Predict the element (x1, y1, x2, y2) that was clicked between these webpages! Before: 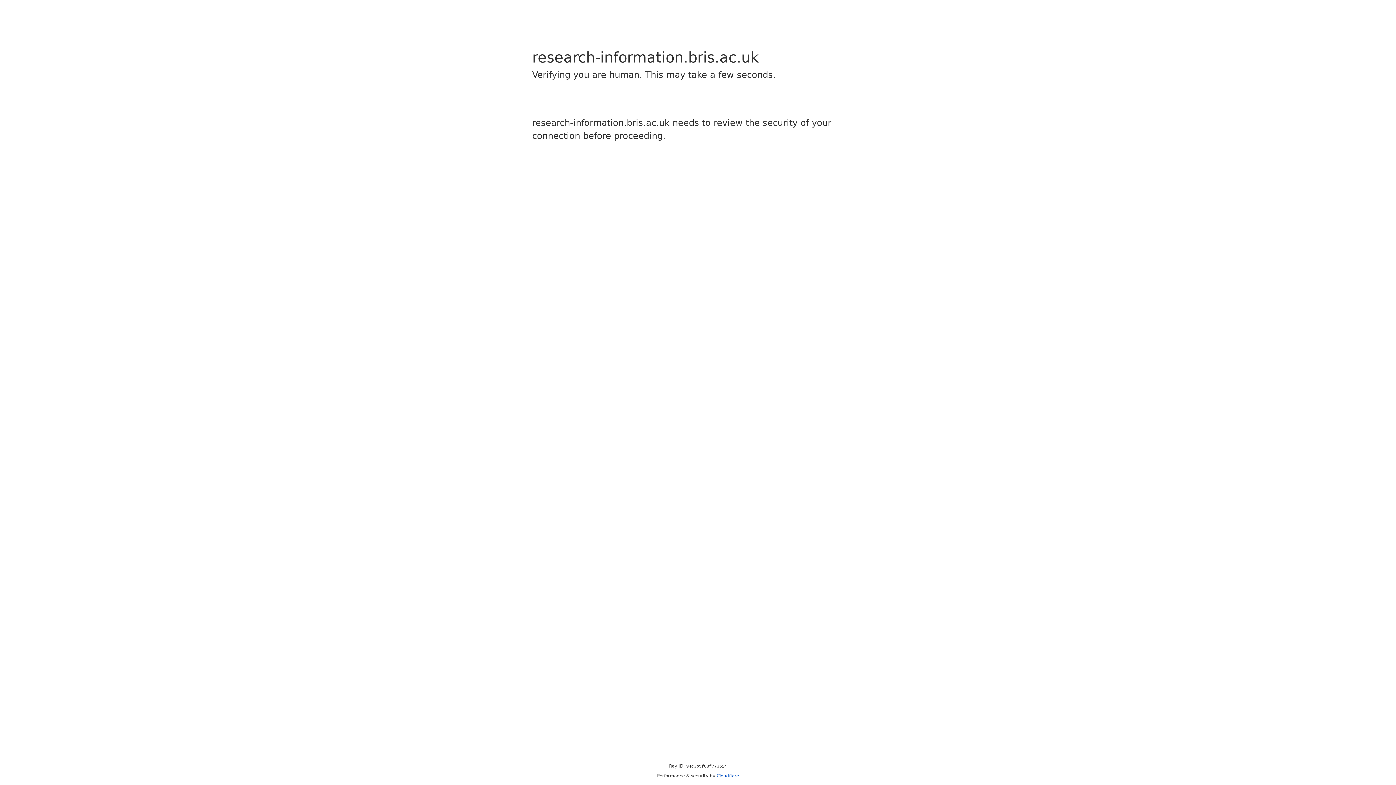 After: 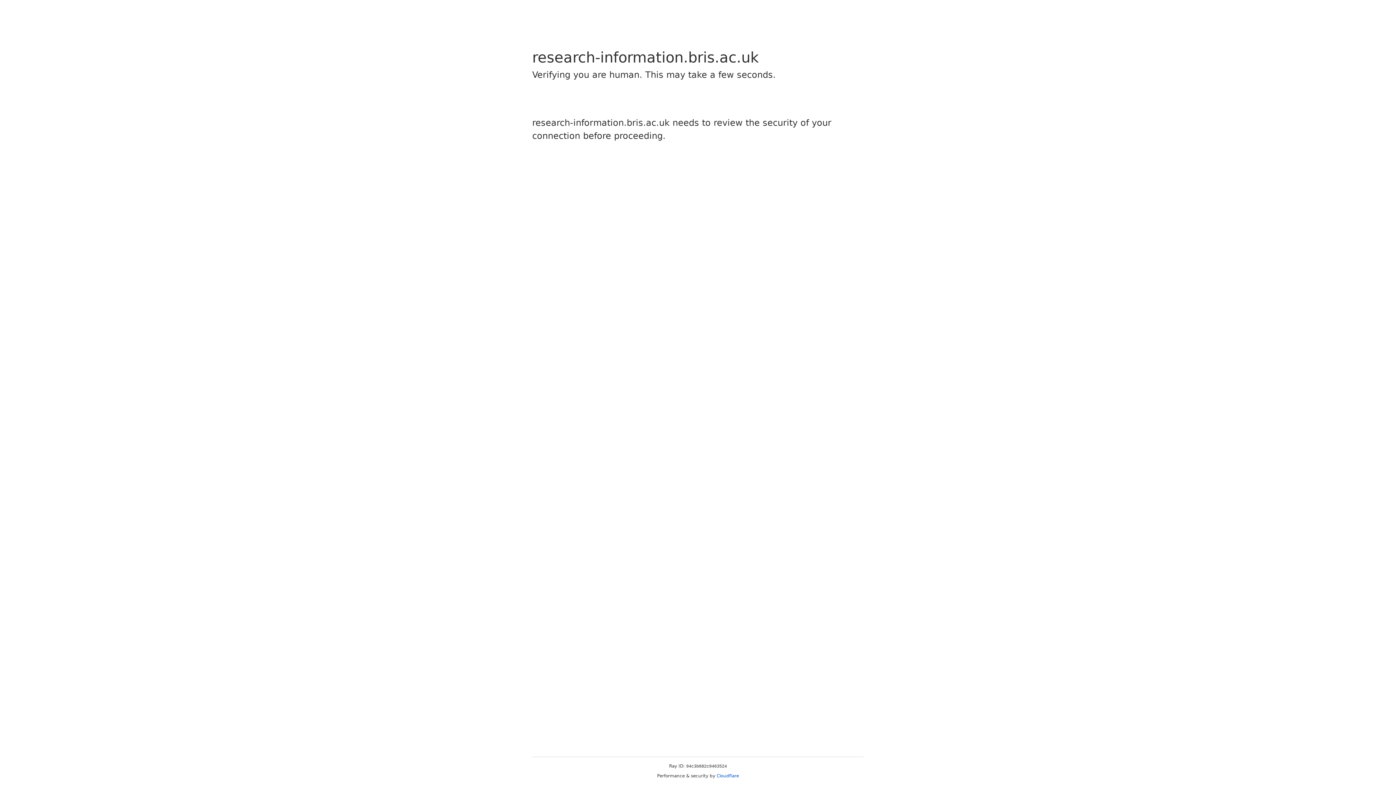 Action: bbox: (716, 773, 739, 778) label: Cloudflare